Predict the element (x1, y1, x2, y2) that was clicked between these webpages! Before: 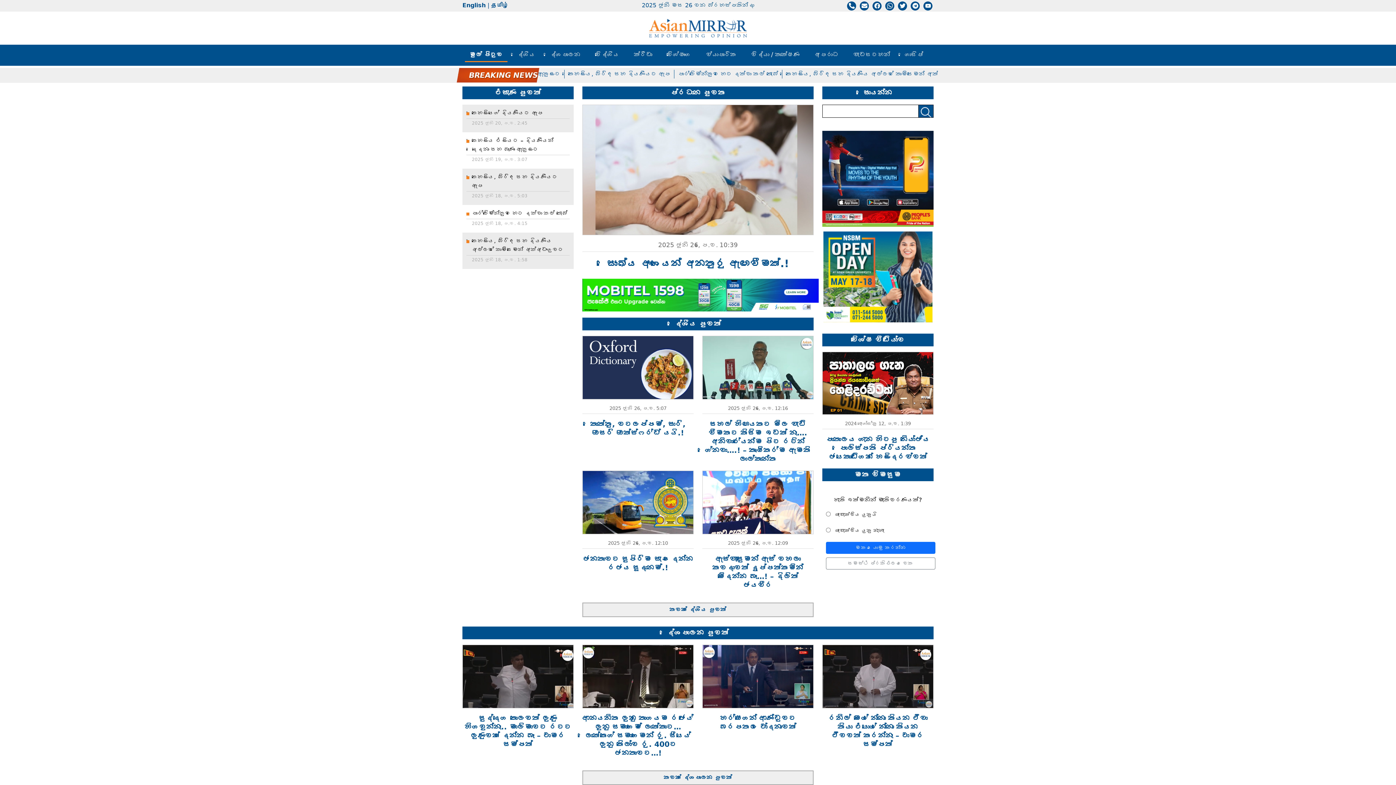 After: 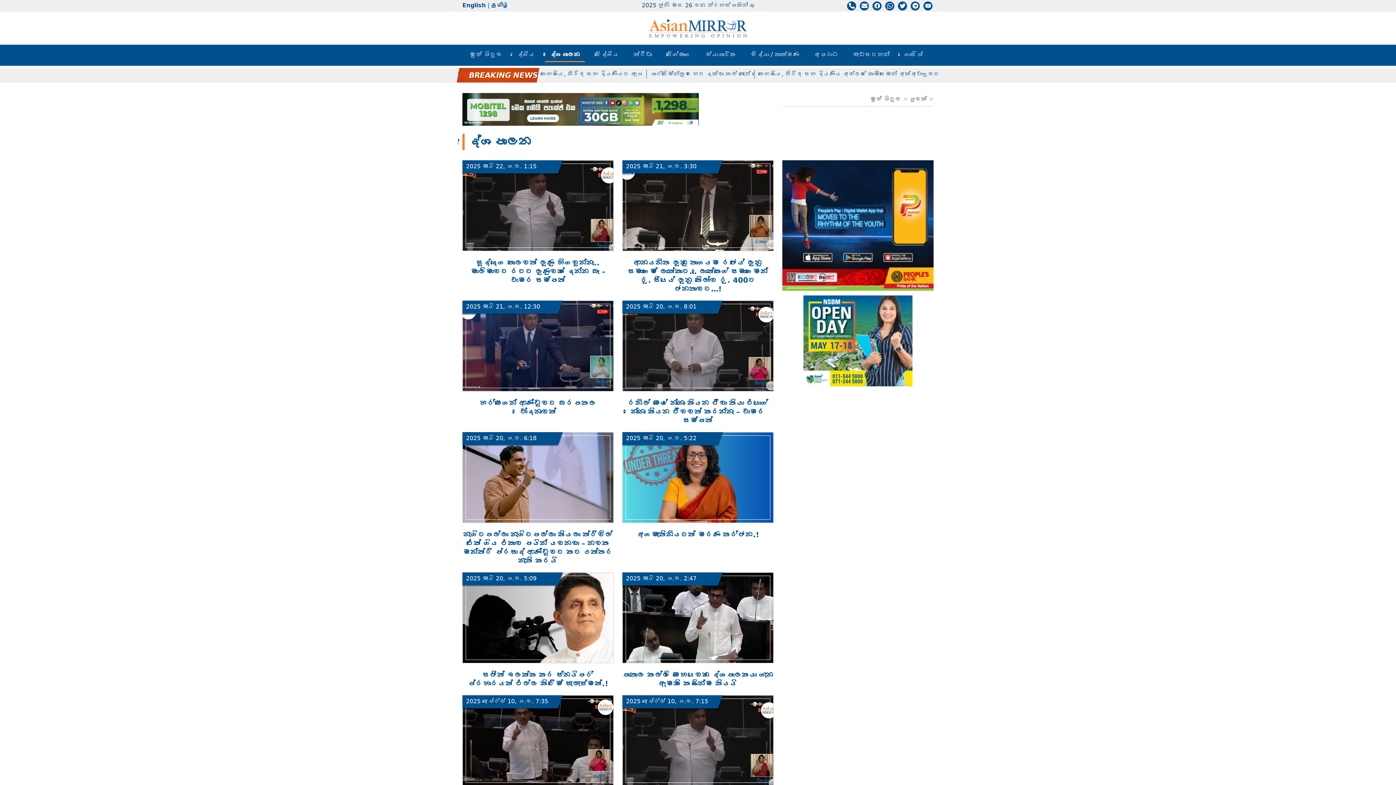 Action: label: තවත් දේශපාලන පුවත් bbox: (582, 770, 813, 785)